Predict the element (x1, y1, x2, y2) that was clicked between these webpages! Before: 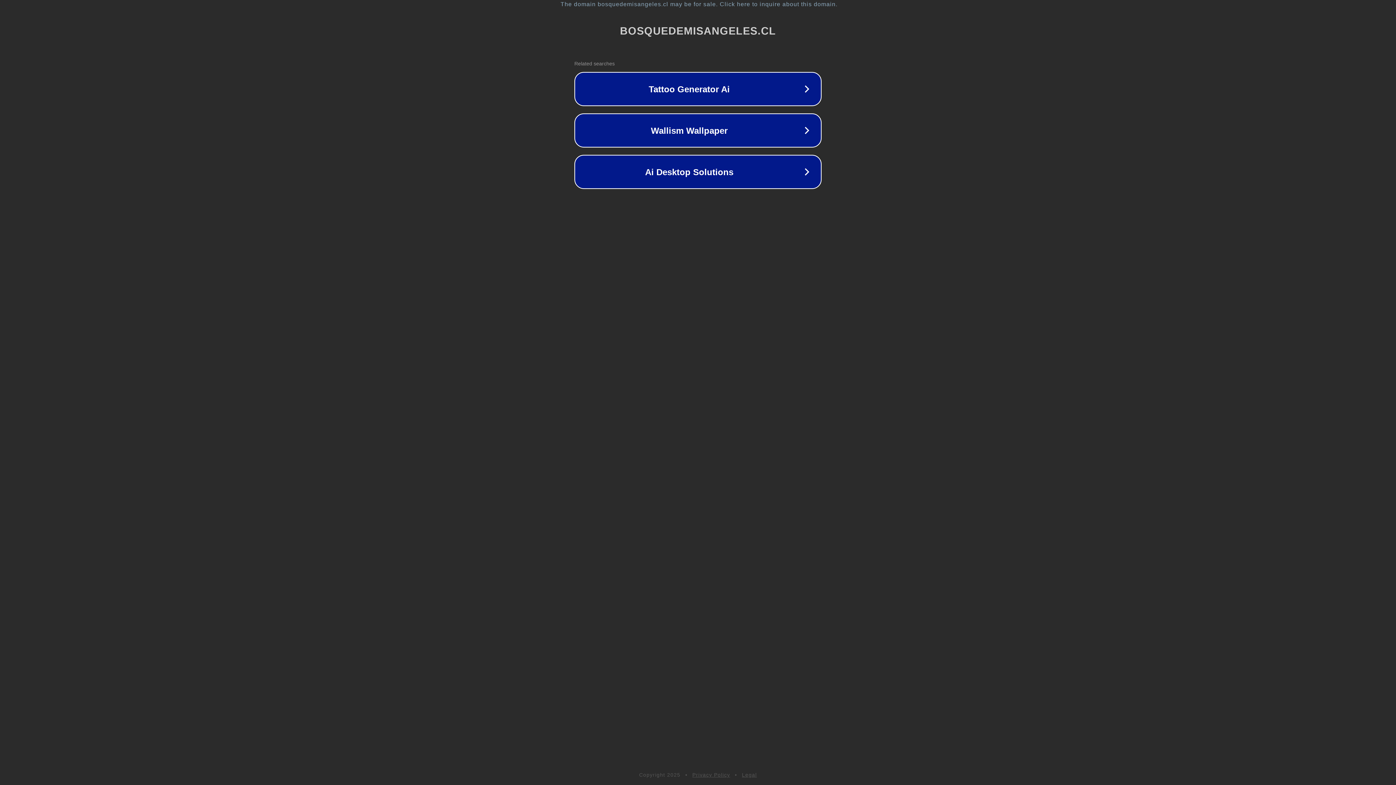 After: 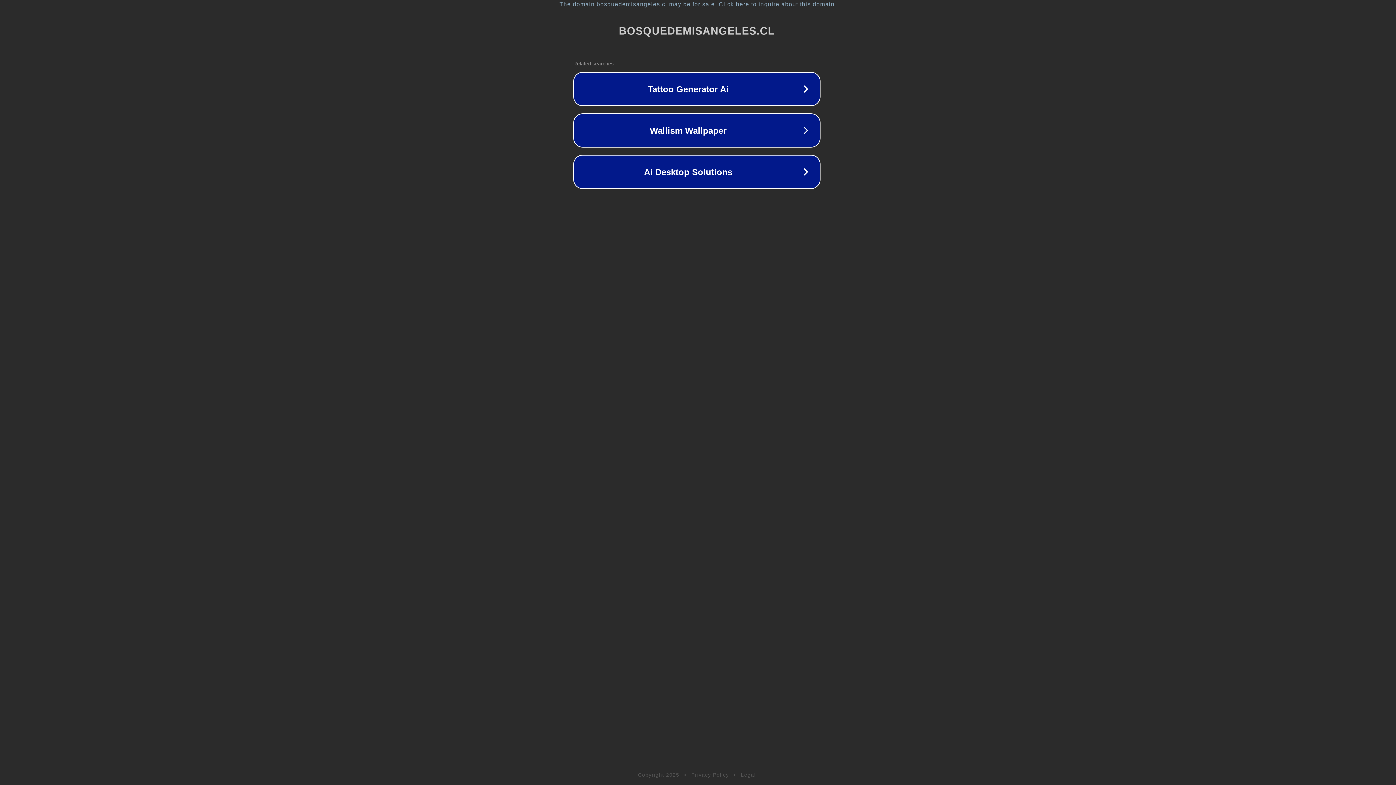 Action: bbox: (1, 1, 1397, 7) label: The domain bosquedemisangeles.cl may be for sale. Click here to inquire about this domain.